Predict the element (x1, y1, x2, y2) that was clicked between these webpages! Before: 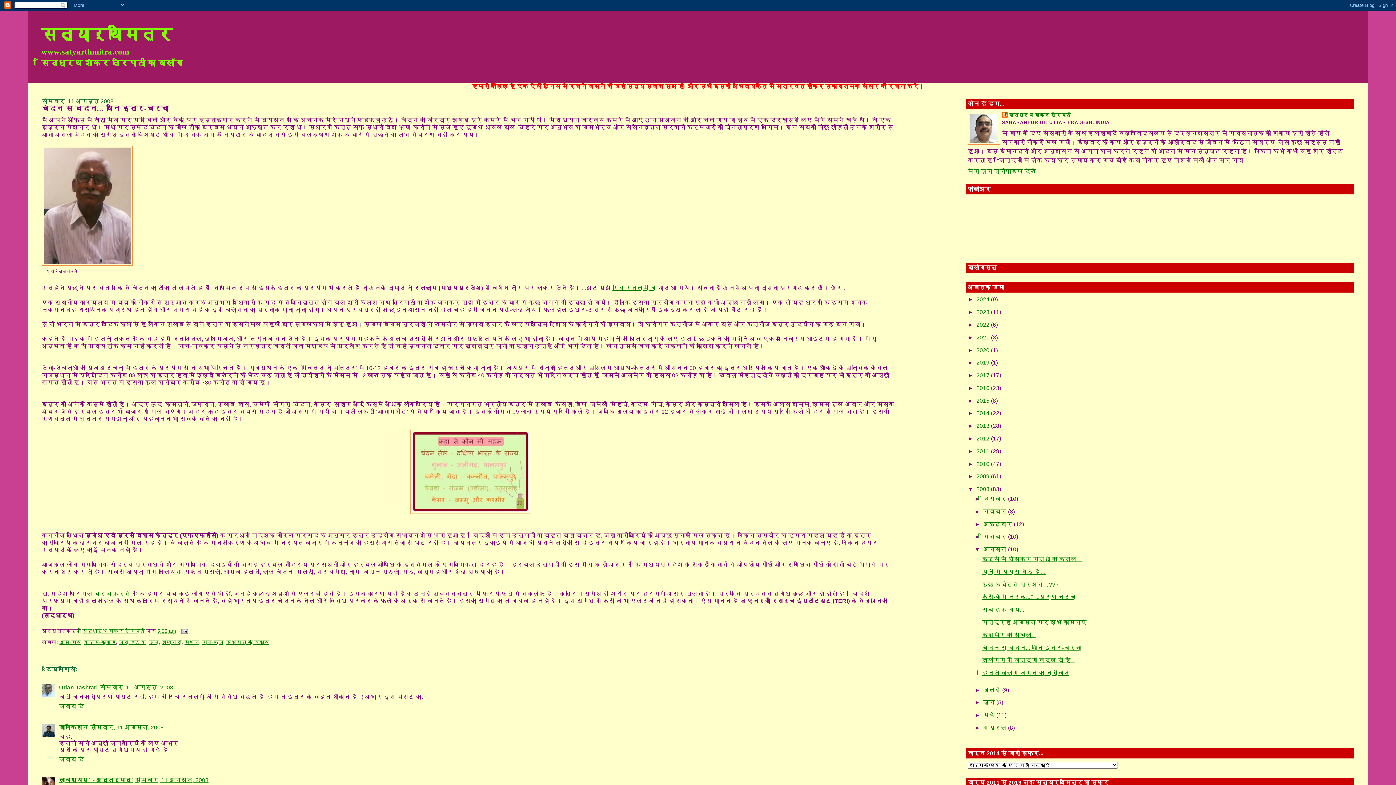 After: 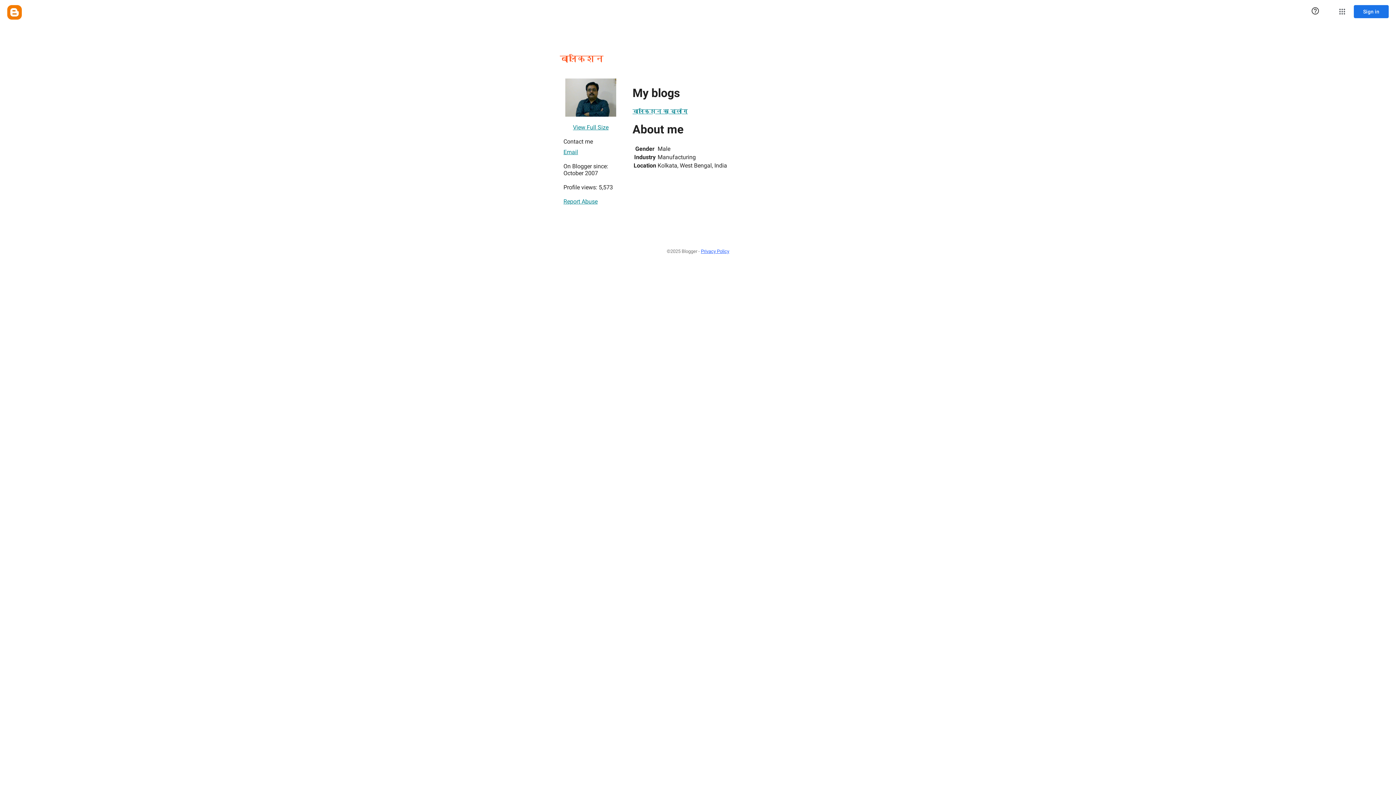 Action: label: बालकिशन bbox: (59, 724, 88, 730)